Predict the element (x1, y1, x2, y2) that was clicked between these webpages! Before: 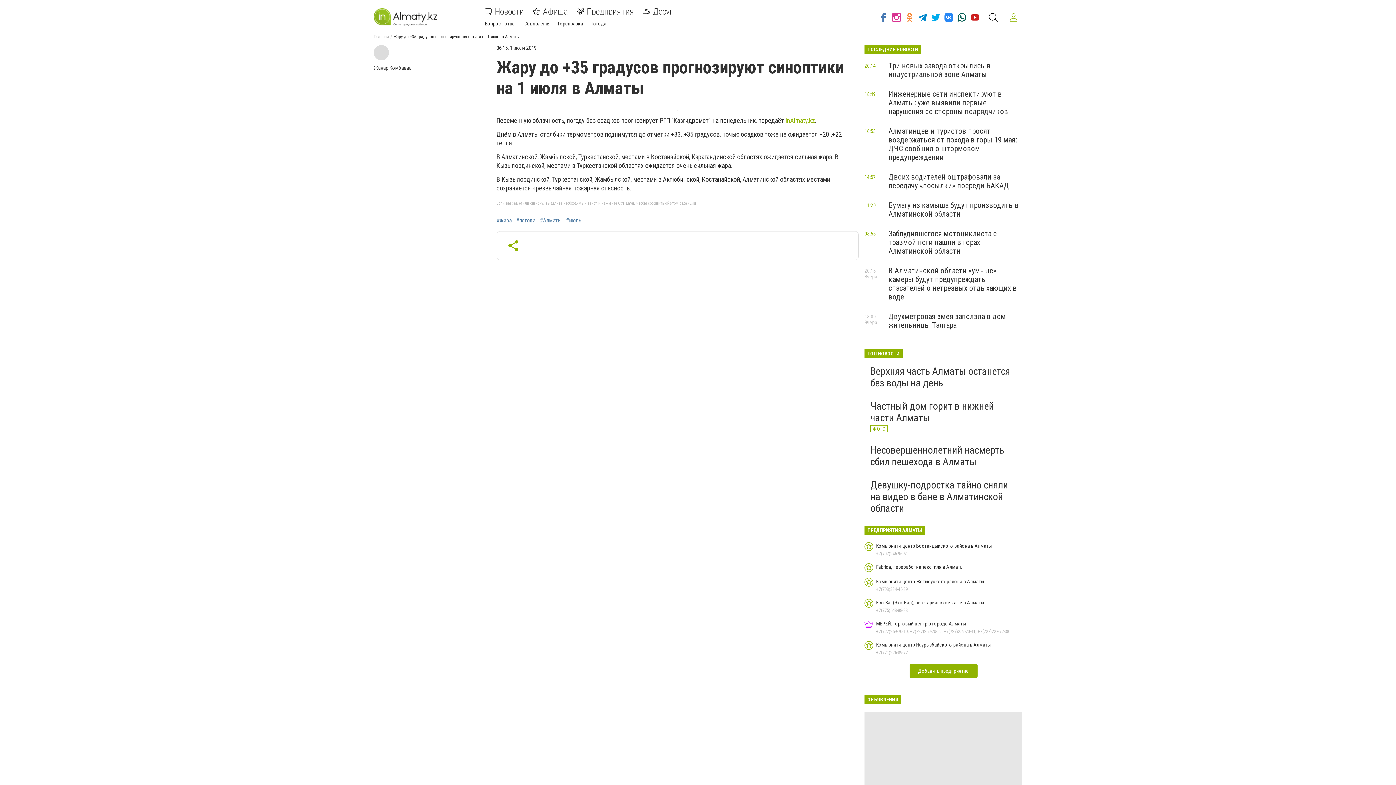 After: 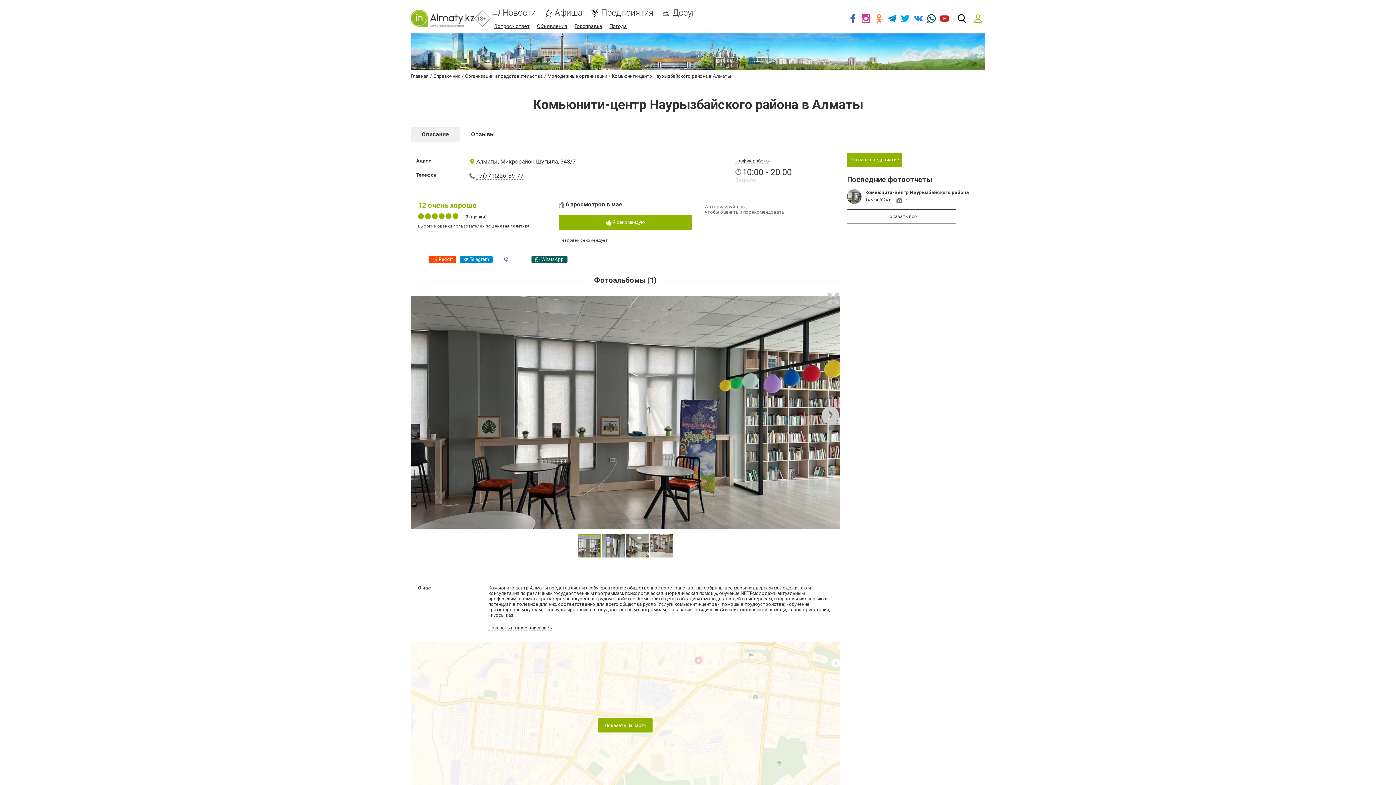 Action: label: Комьюнити-центр Наурызбайского района в Алматы
+7(771)226-89-77 bbox: (864, 641, 1022, 656)